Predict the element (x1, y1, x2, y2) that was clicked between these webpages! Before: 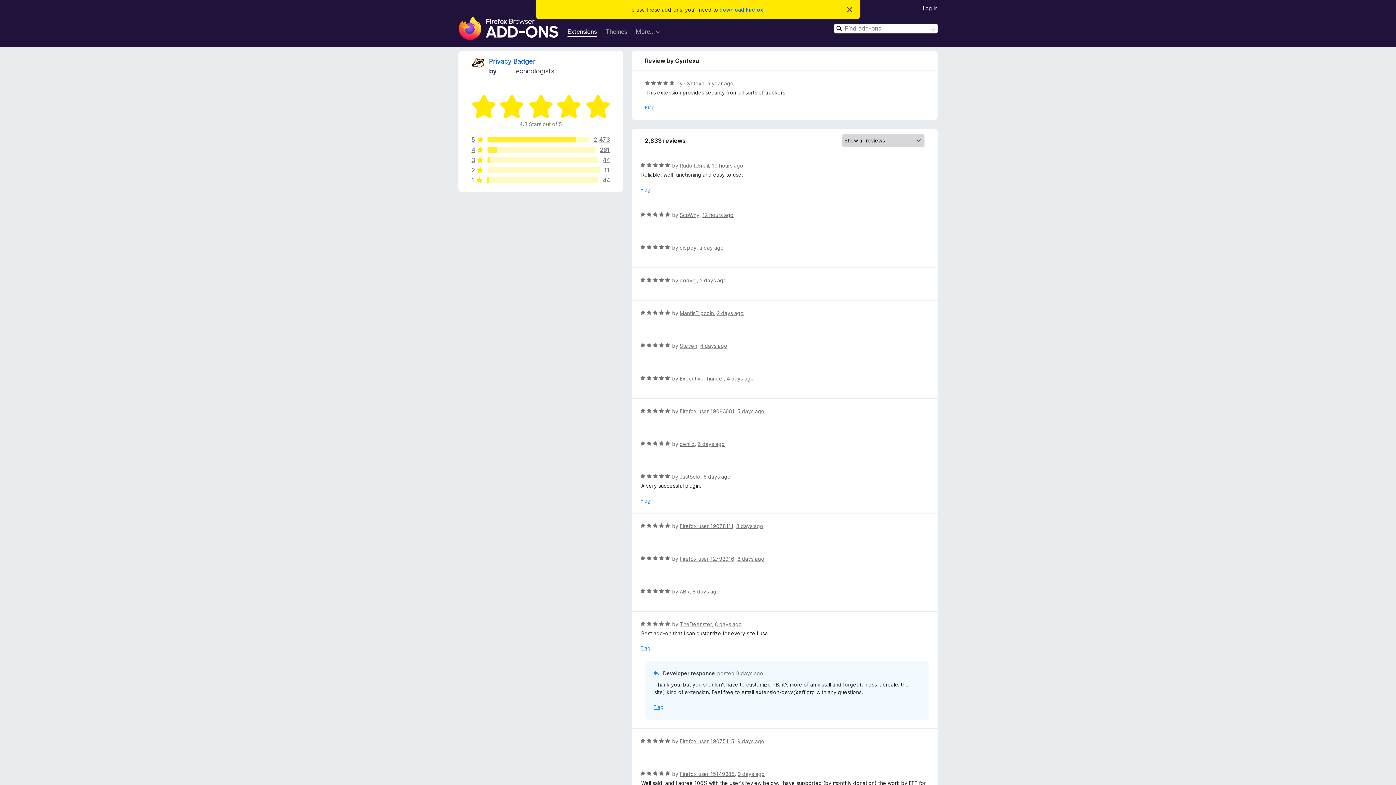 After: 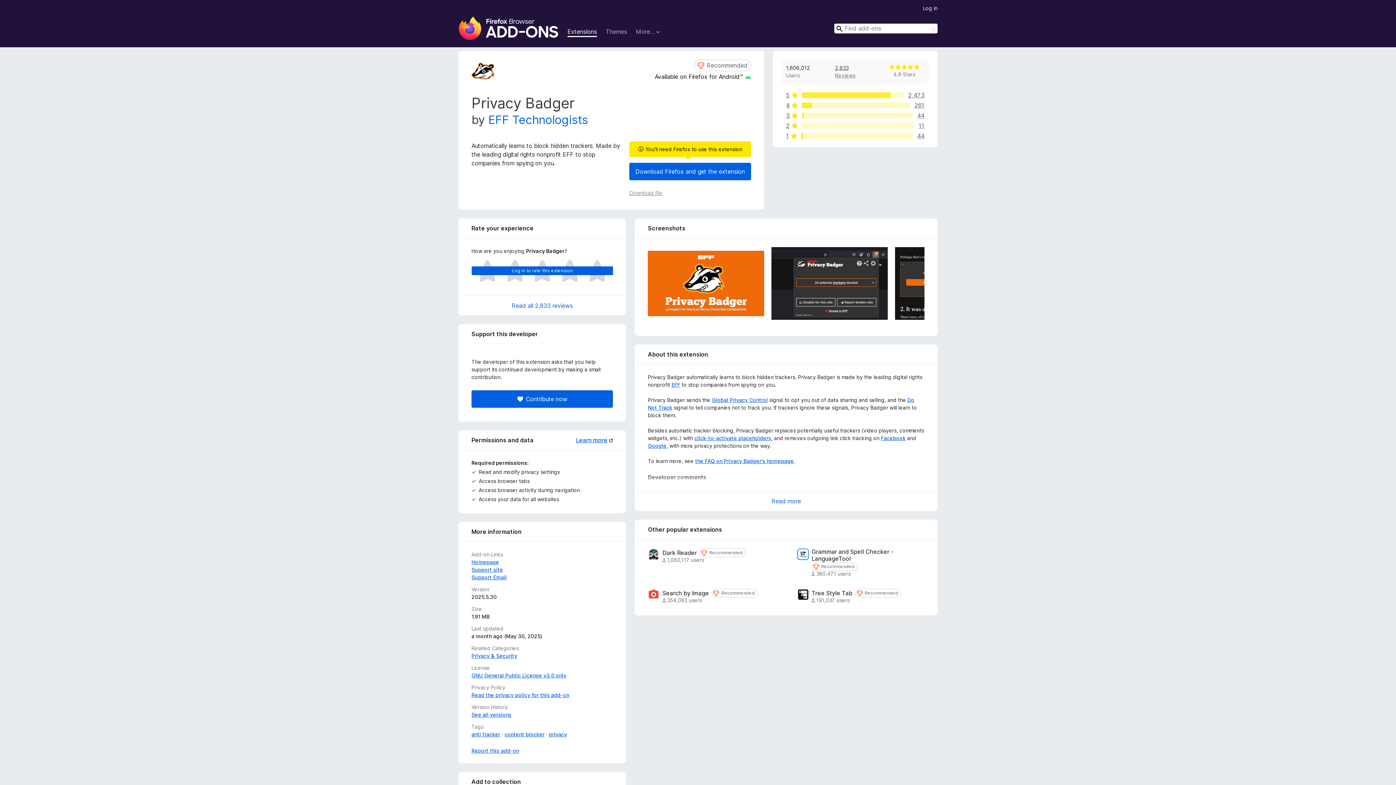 Action: bbox: (489, 57, 535, 65) label: Privacy Badger